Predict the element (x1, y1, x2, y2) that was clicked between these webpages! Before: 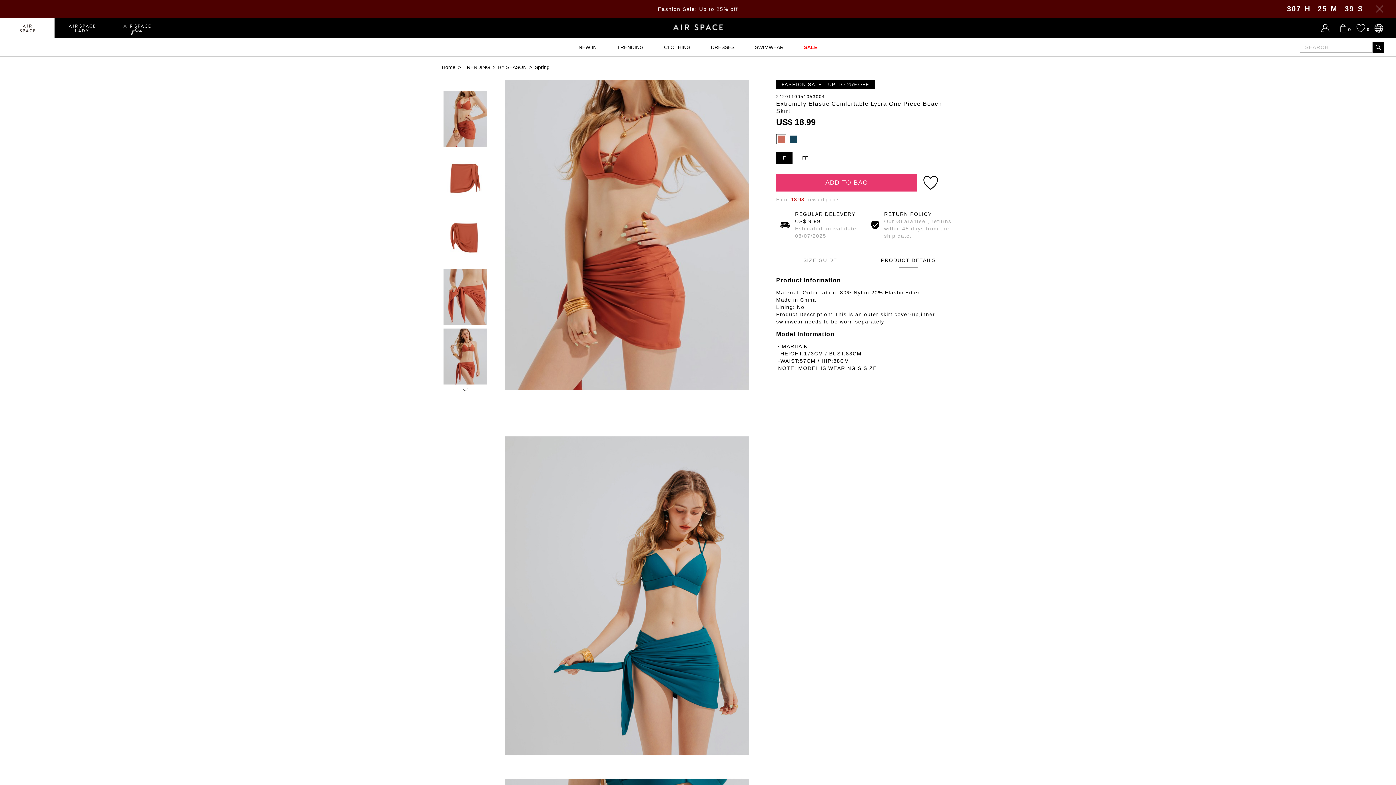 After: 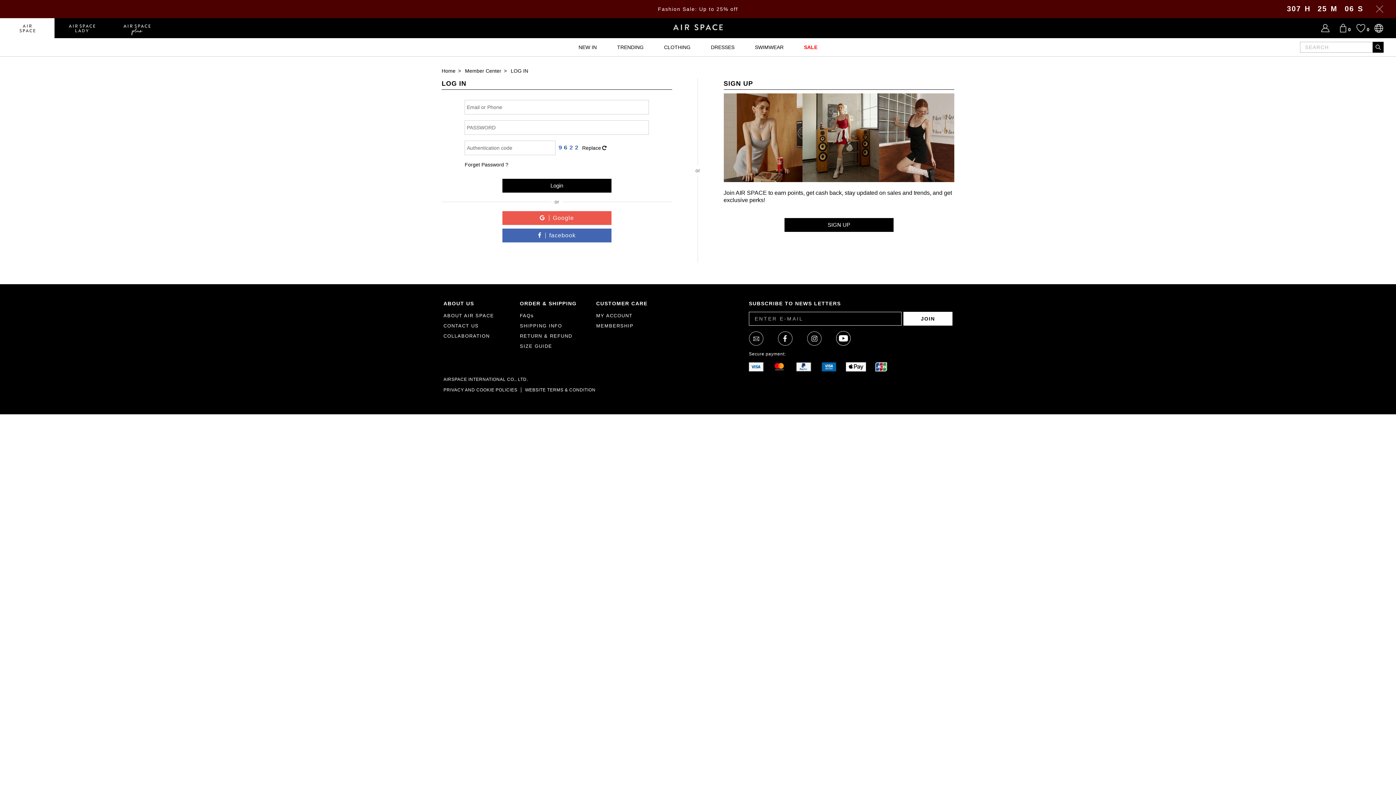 Action: bbox: (923, 175, 938, 190)